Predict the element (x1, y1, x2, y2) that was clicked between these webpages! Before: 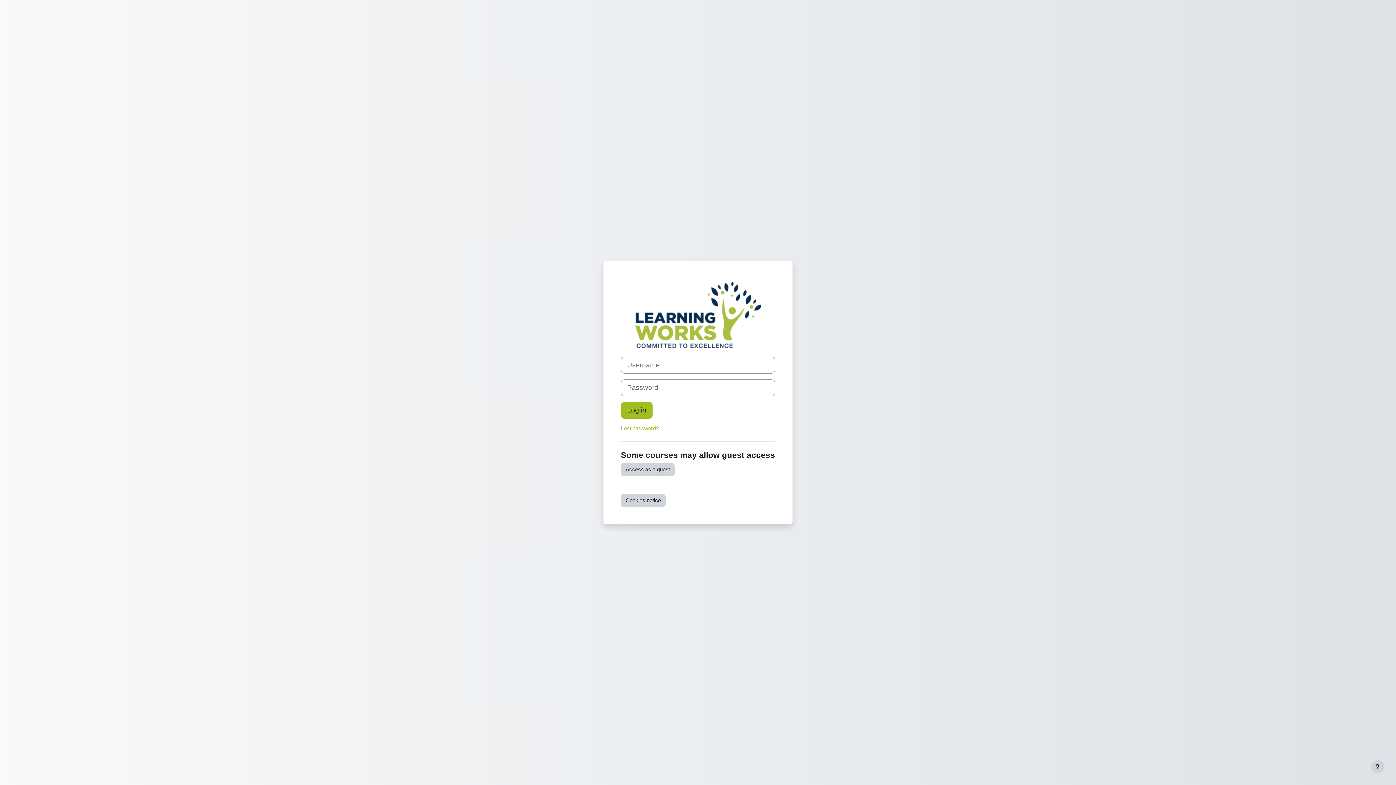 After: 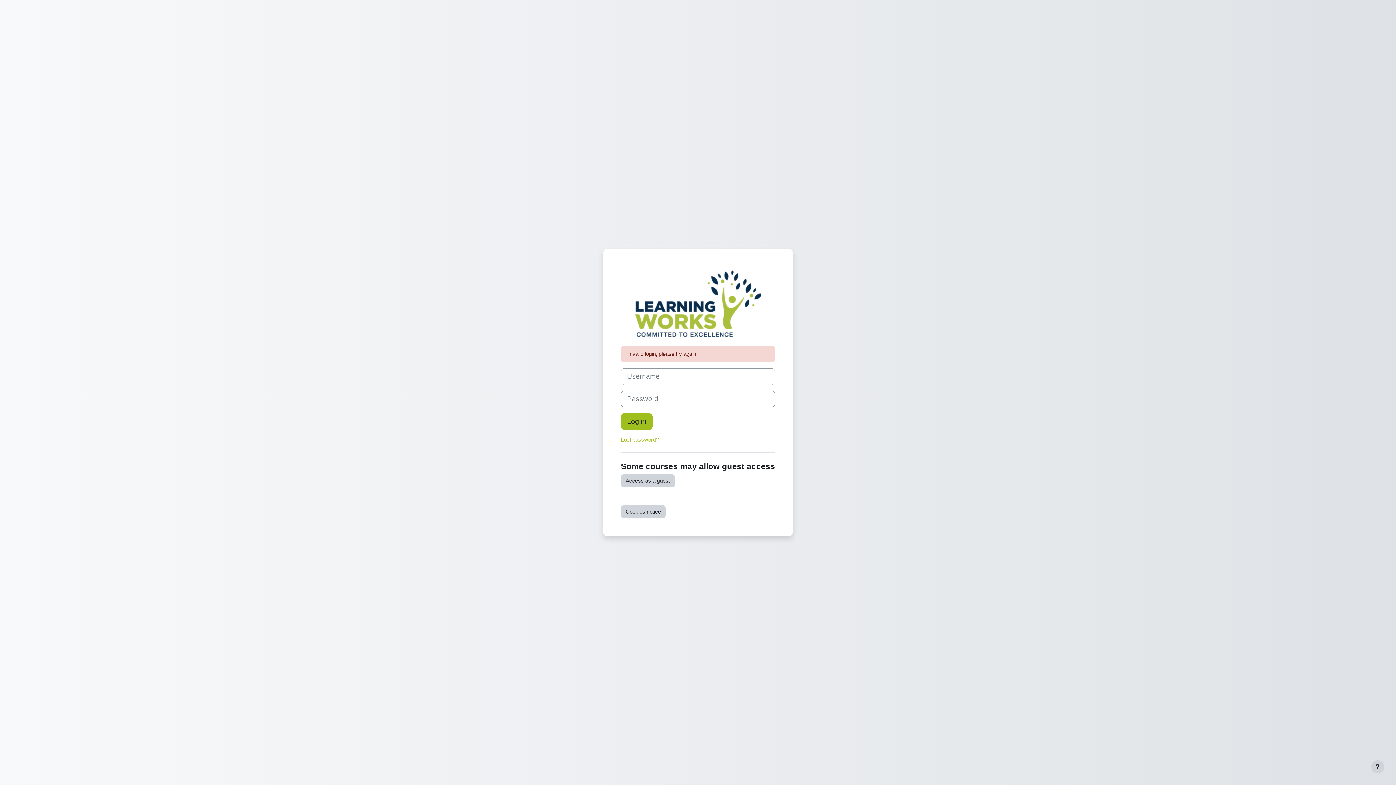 Action: label: Log in bbox: (621, 402, 652, 418)